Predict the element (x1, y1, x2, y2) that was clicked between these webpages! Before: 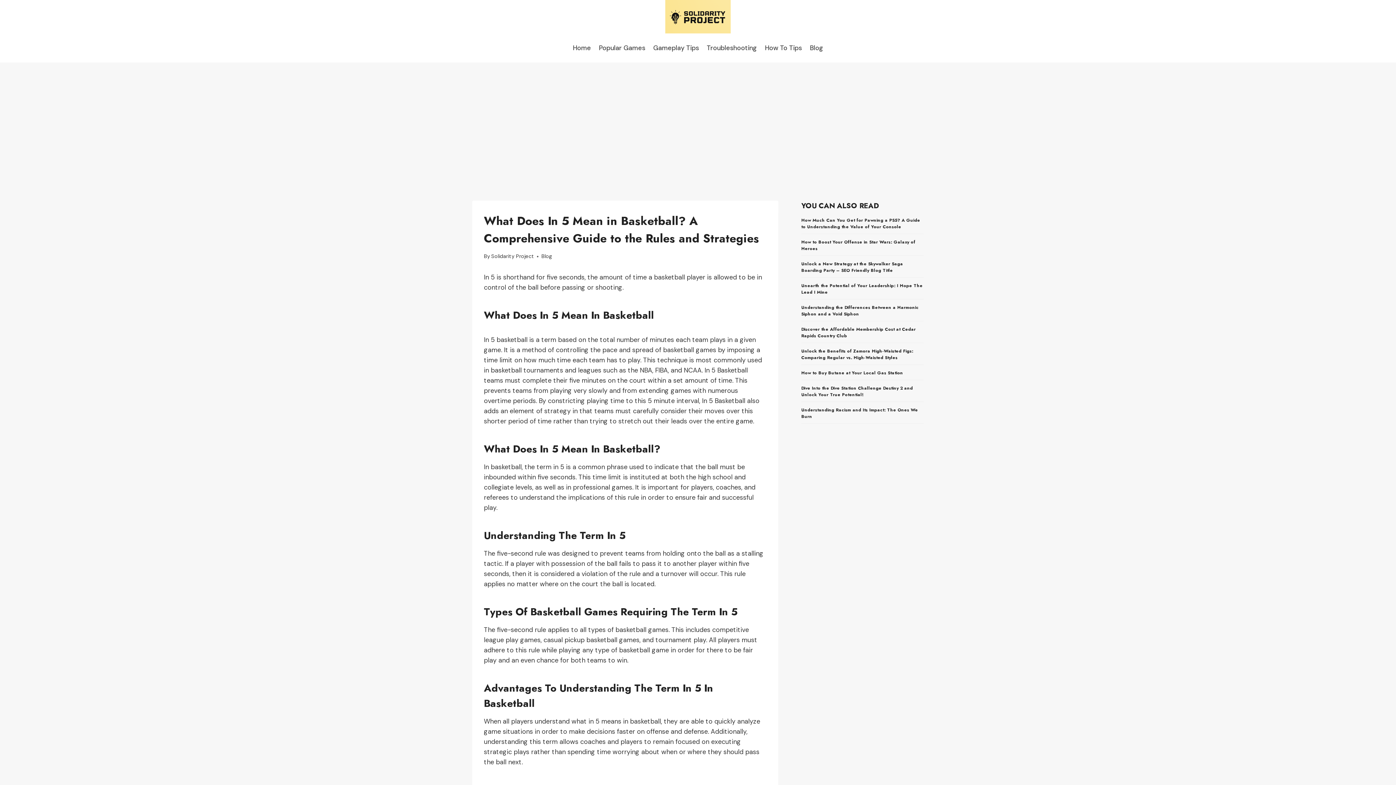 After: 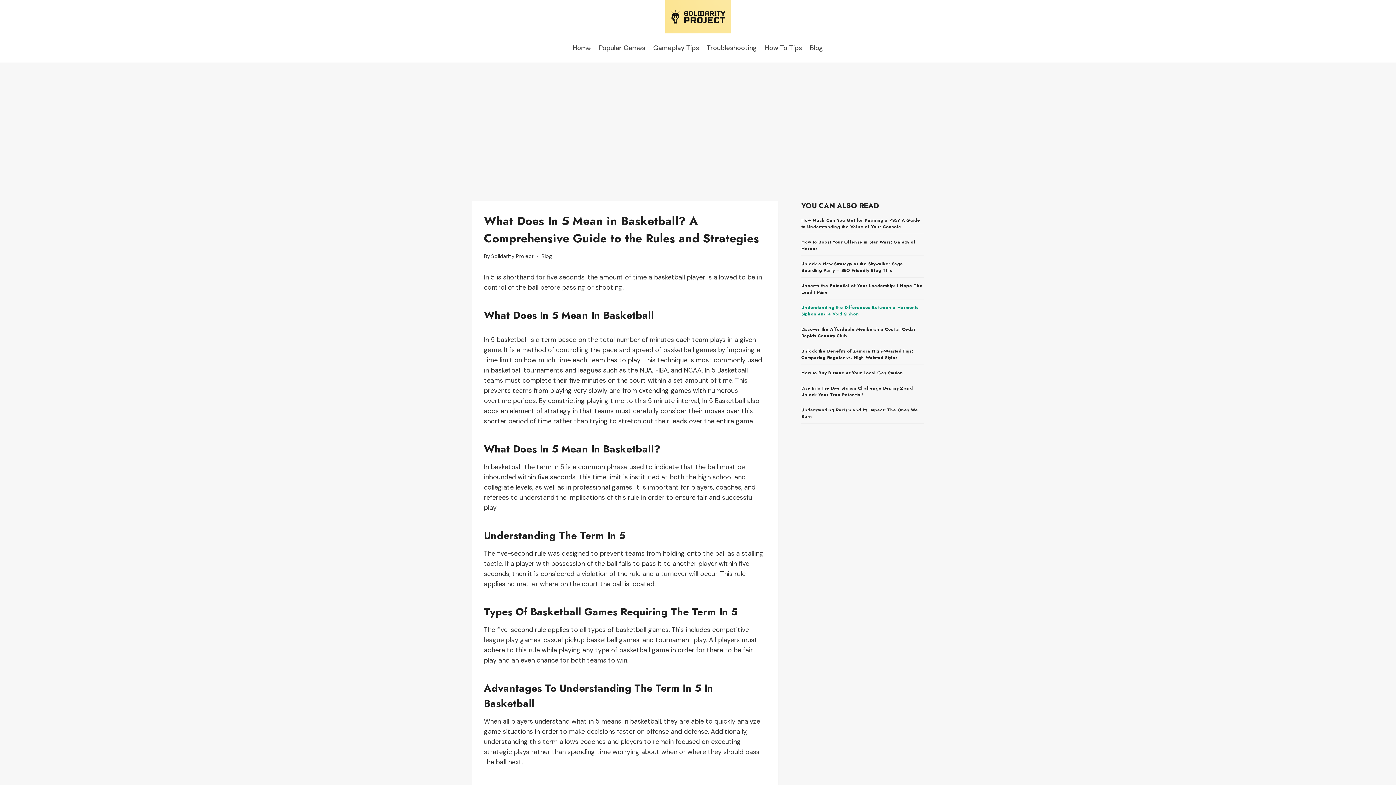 Action: label: Understanding the Differences Between a Harmonic Siphon and a Void Siphon bbox: (801, 304, 918, 317)